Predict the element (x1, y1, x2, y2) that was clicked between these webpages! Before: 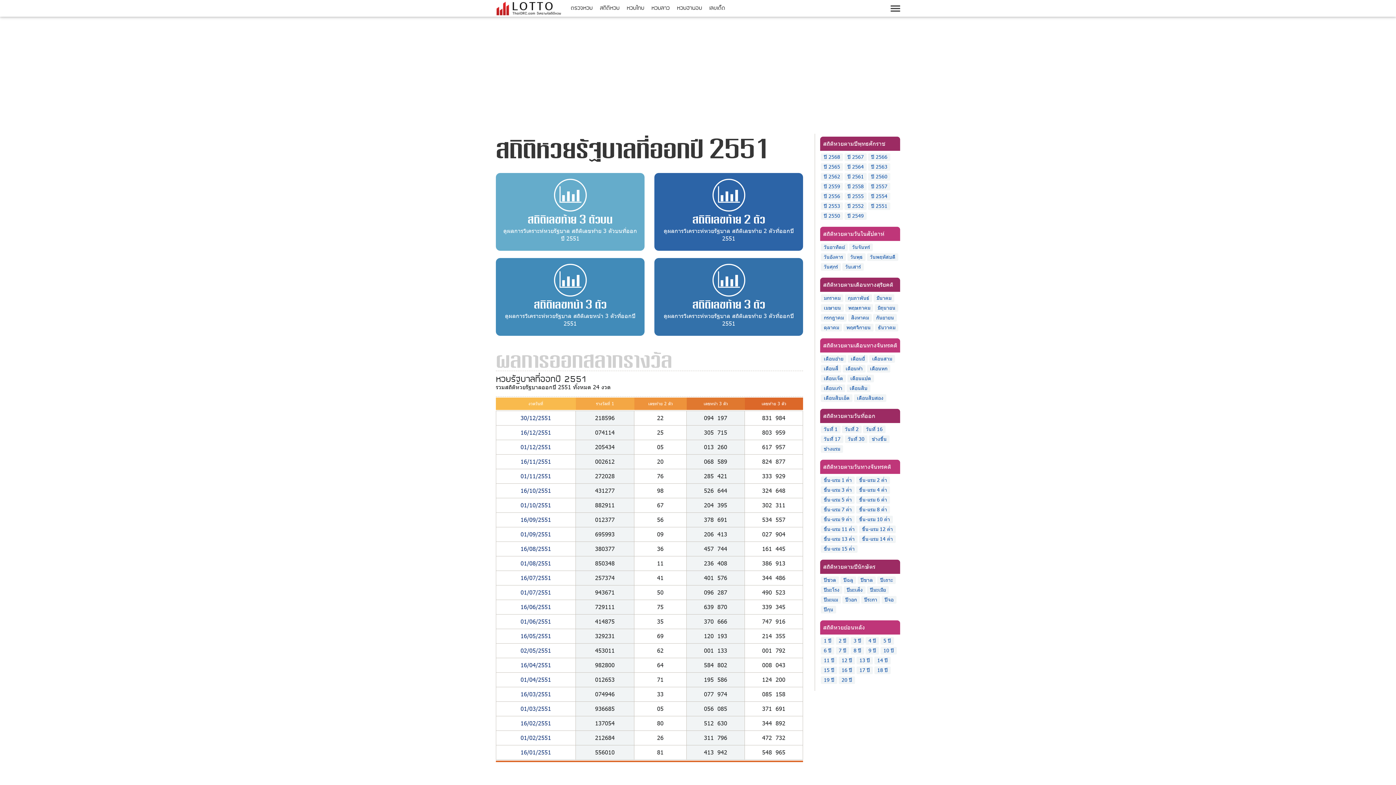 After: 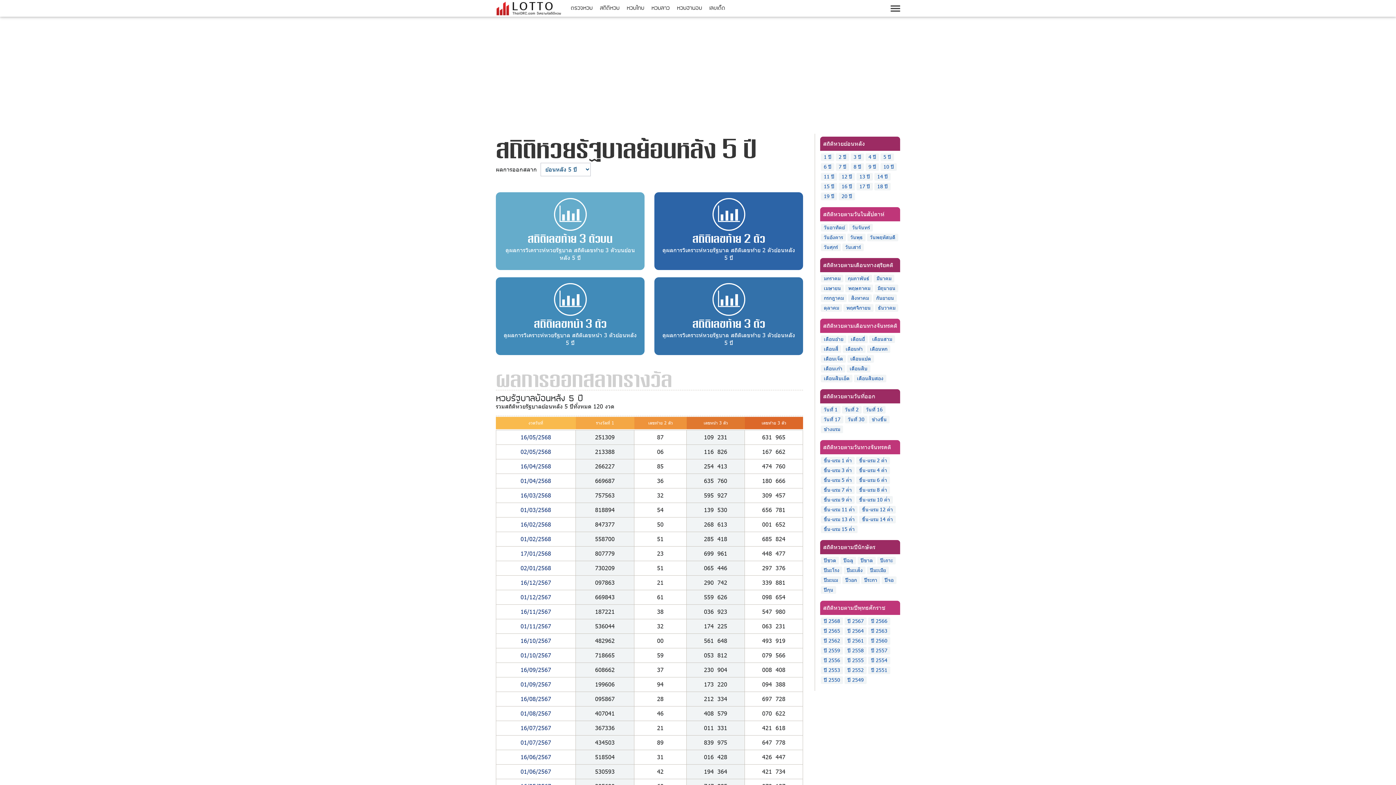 Action: label: 5 ปี bbox: (880, 637, 894, 645)